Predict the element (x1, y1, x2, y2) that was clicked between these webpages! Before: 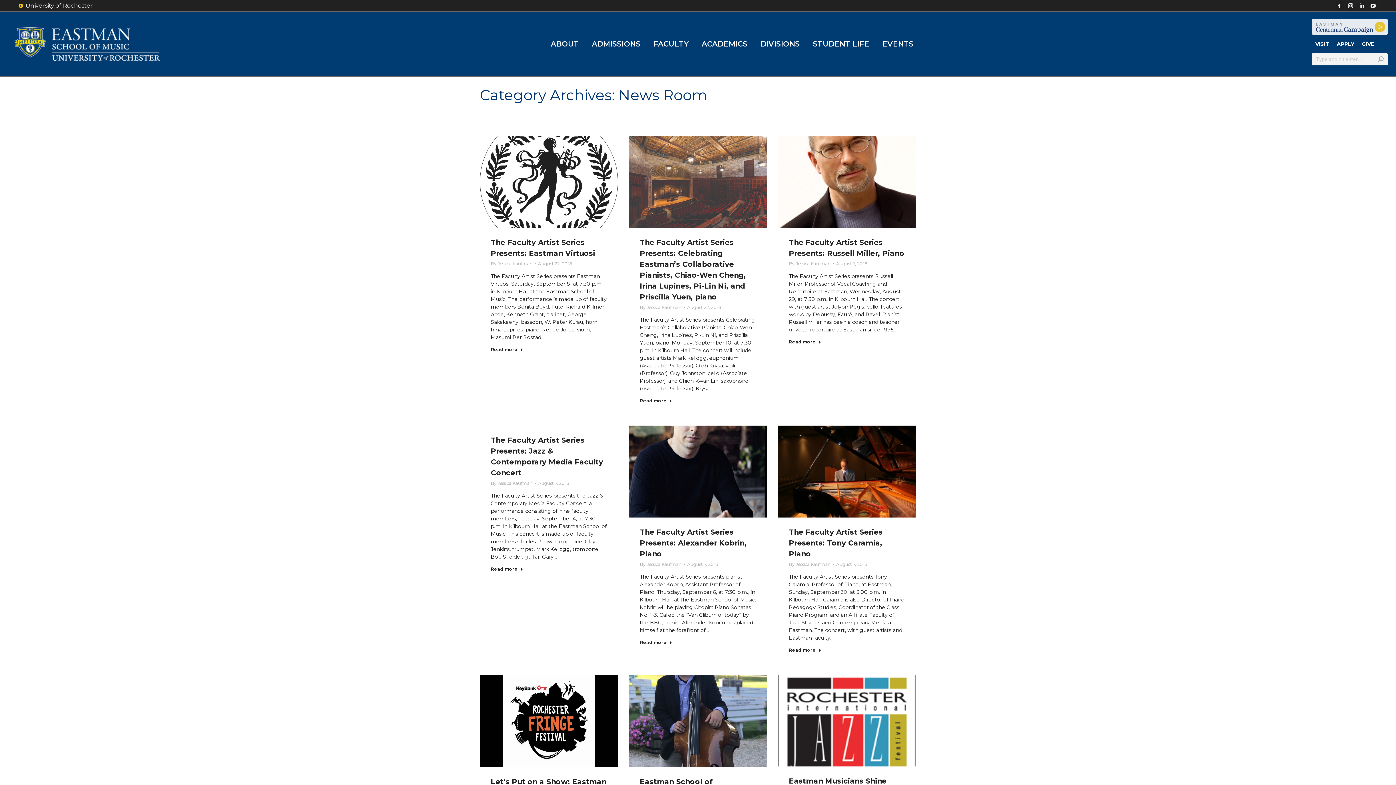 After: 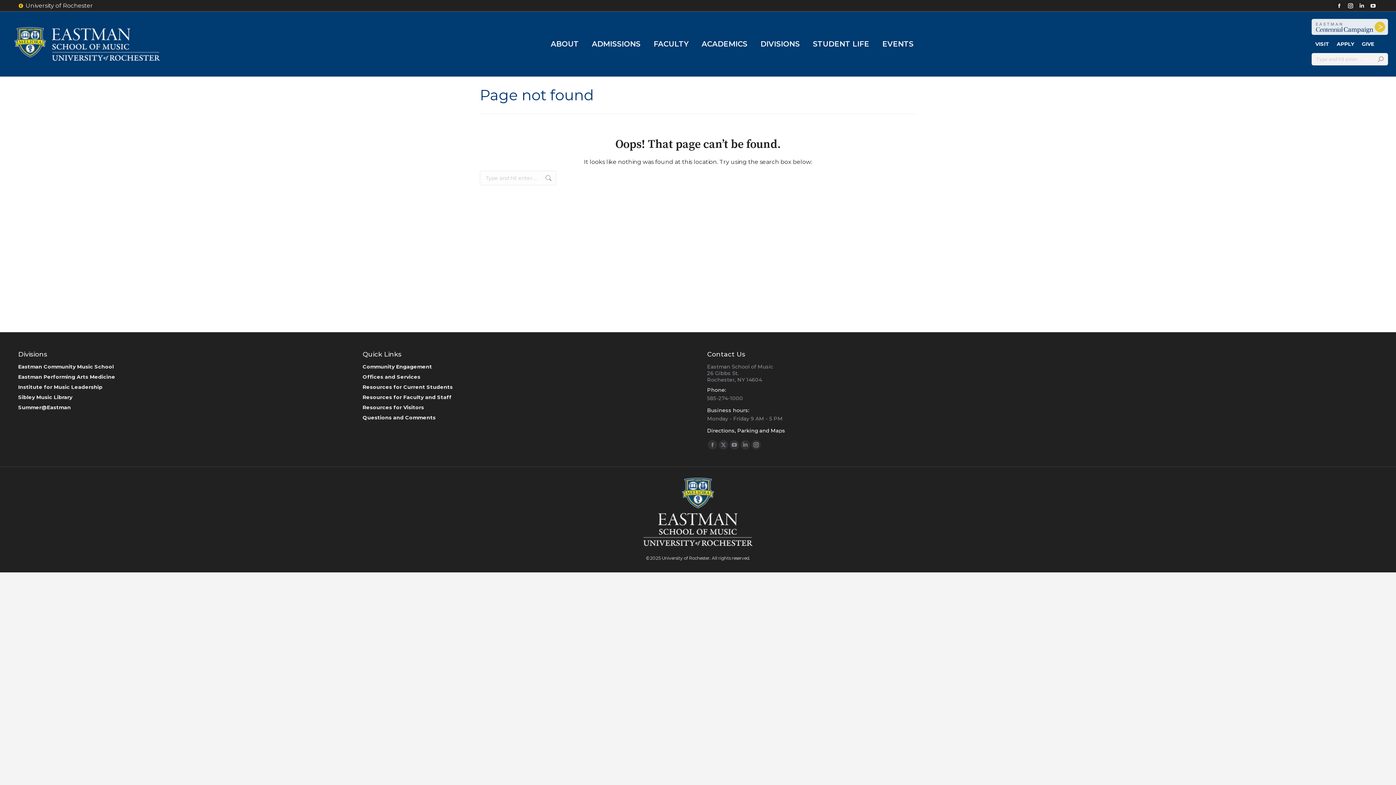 Action: bbox: (490, 480, 536, 487) label: By Jessica Kaufman